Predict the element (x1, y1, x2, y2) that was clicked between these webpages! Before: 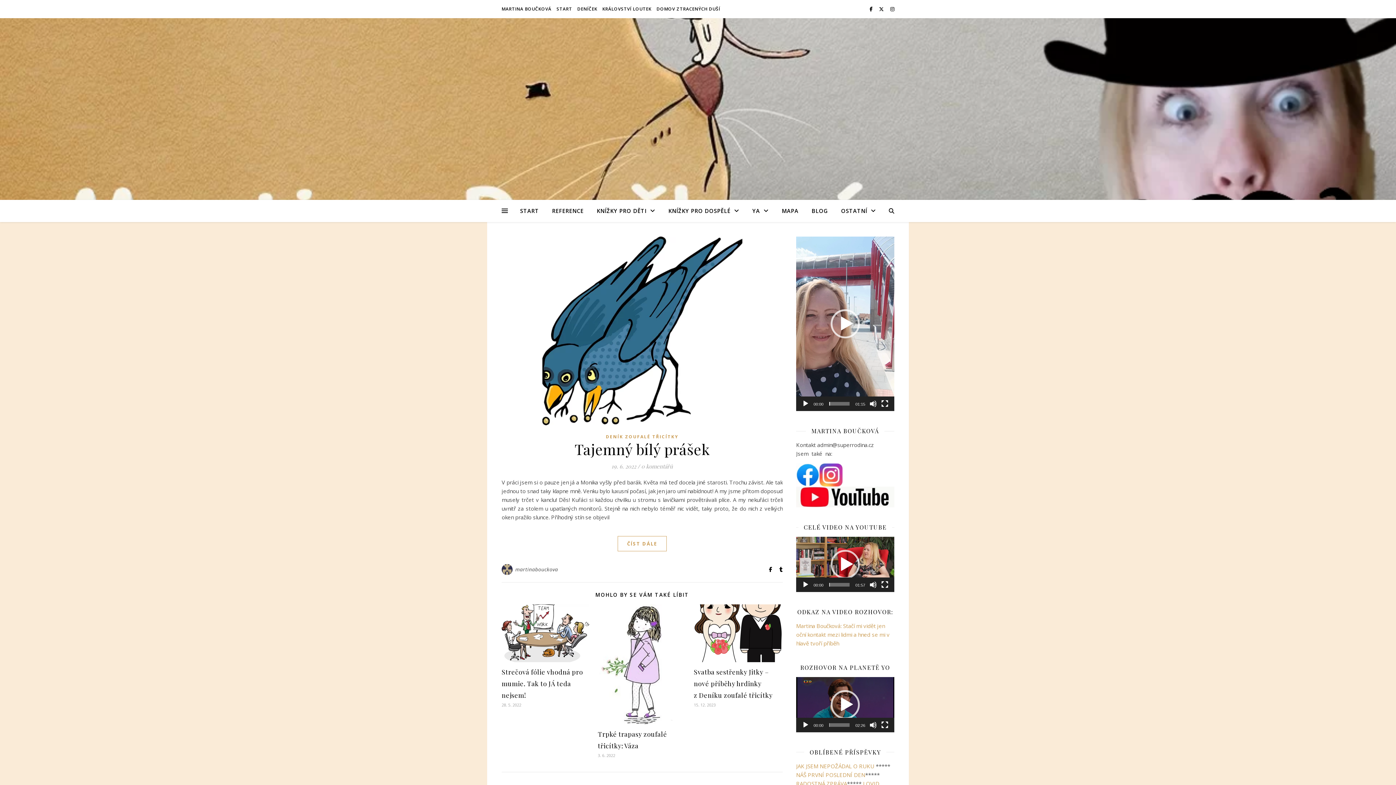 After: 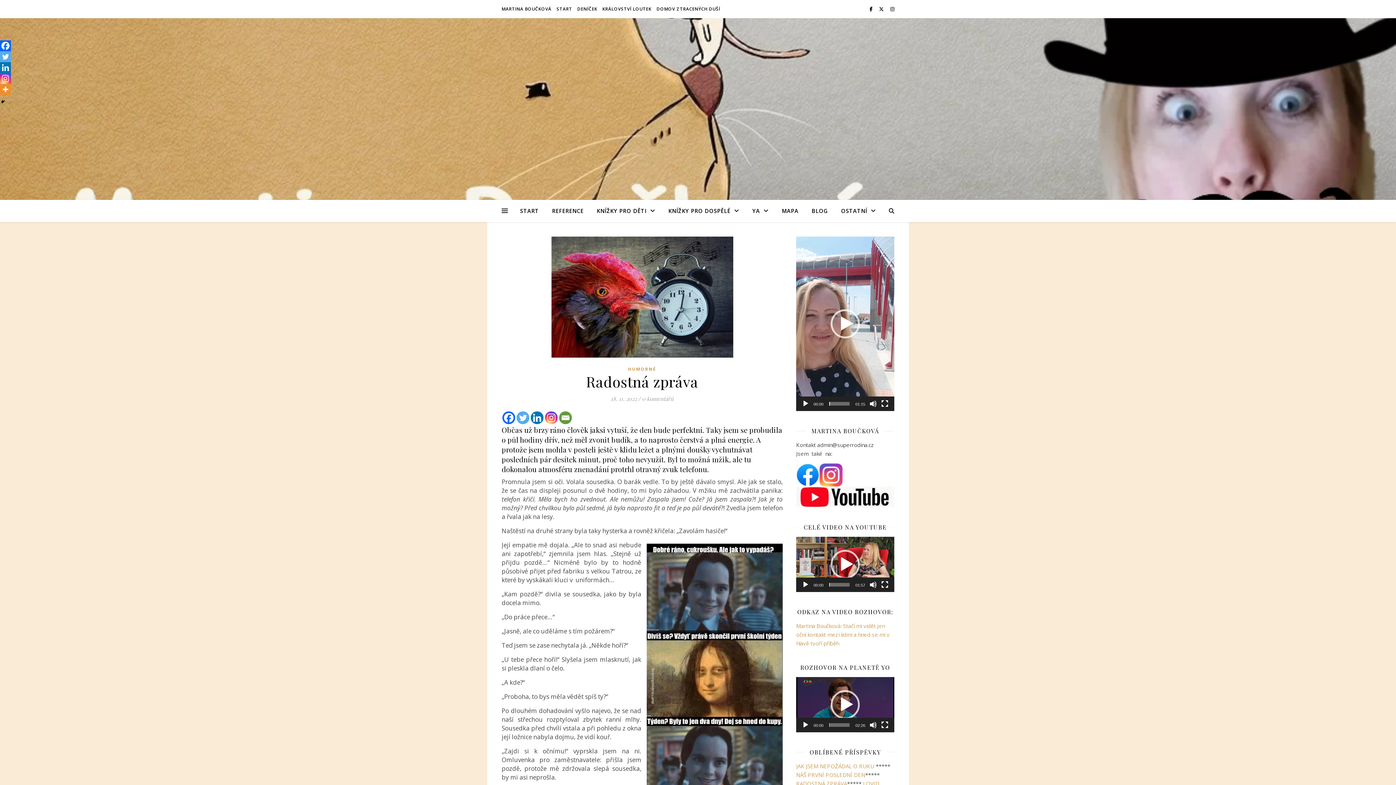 Action: bbox: (796, 780, 847, 787) label: RADOSTNÁ ZPRÁVA